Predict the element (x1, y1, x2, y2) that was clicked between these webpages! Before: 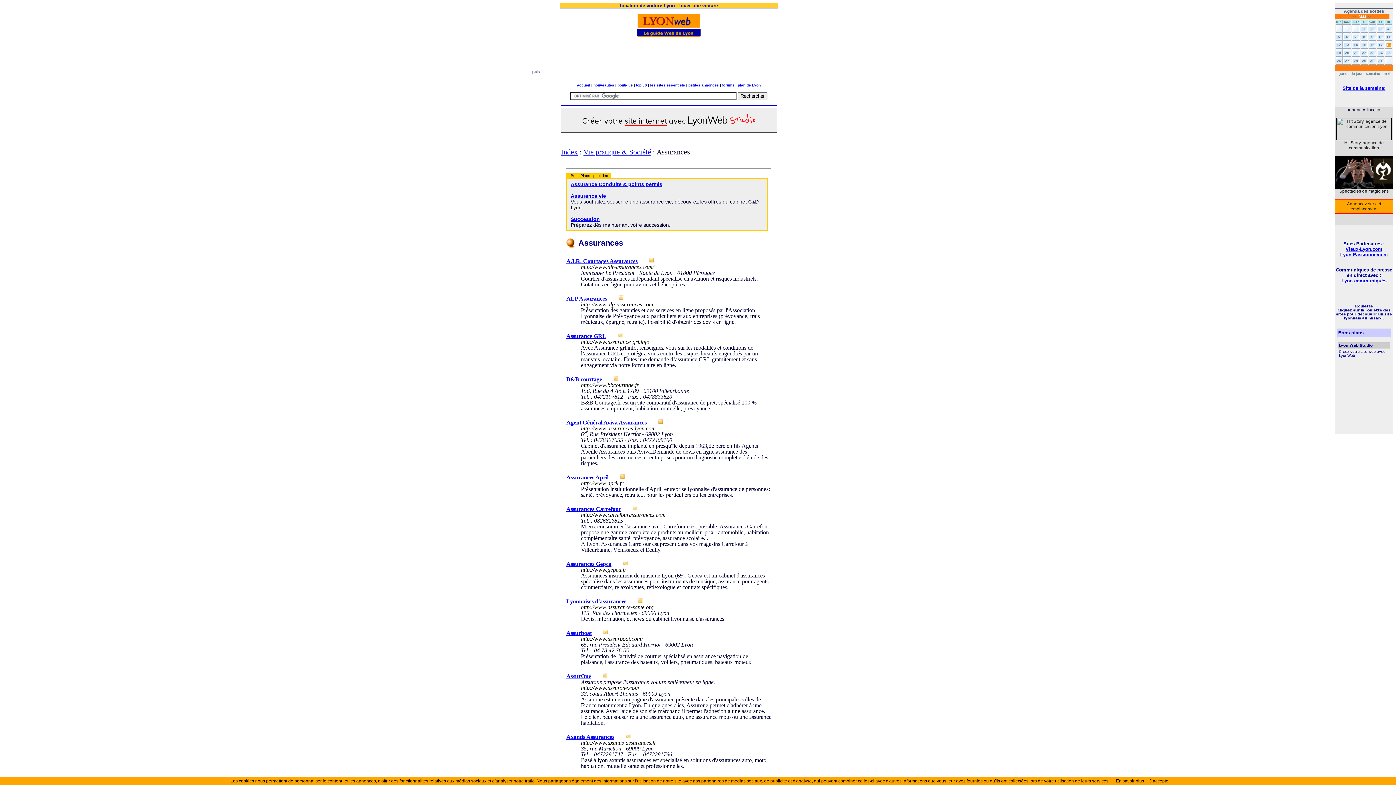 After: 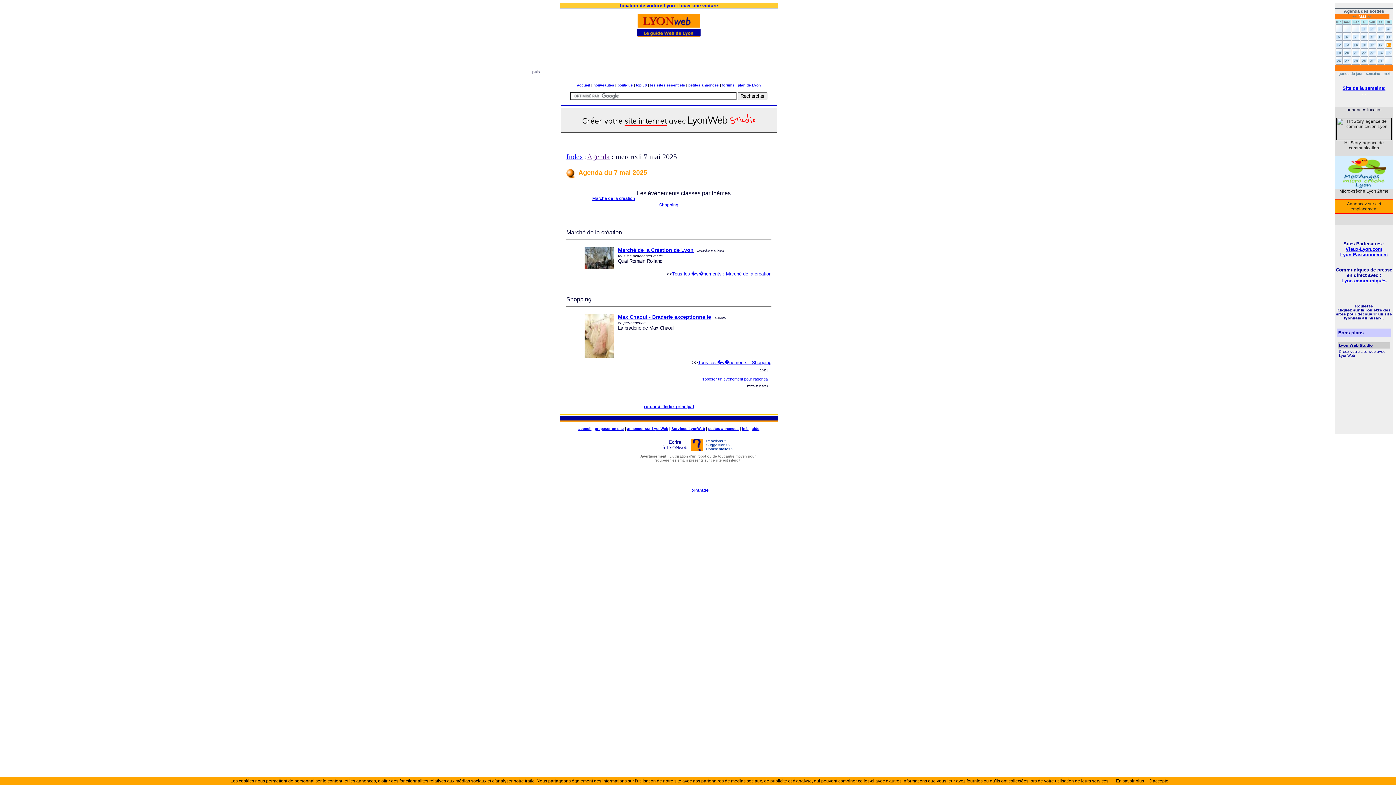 Action: bbox: (1352, 34, 1359, 38) label: 7